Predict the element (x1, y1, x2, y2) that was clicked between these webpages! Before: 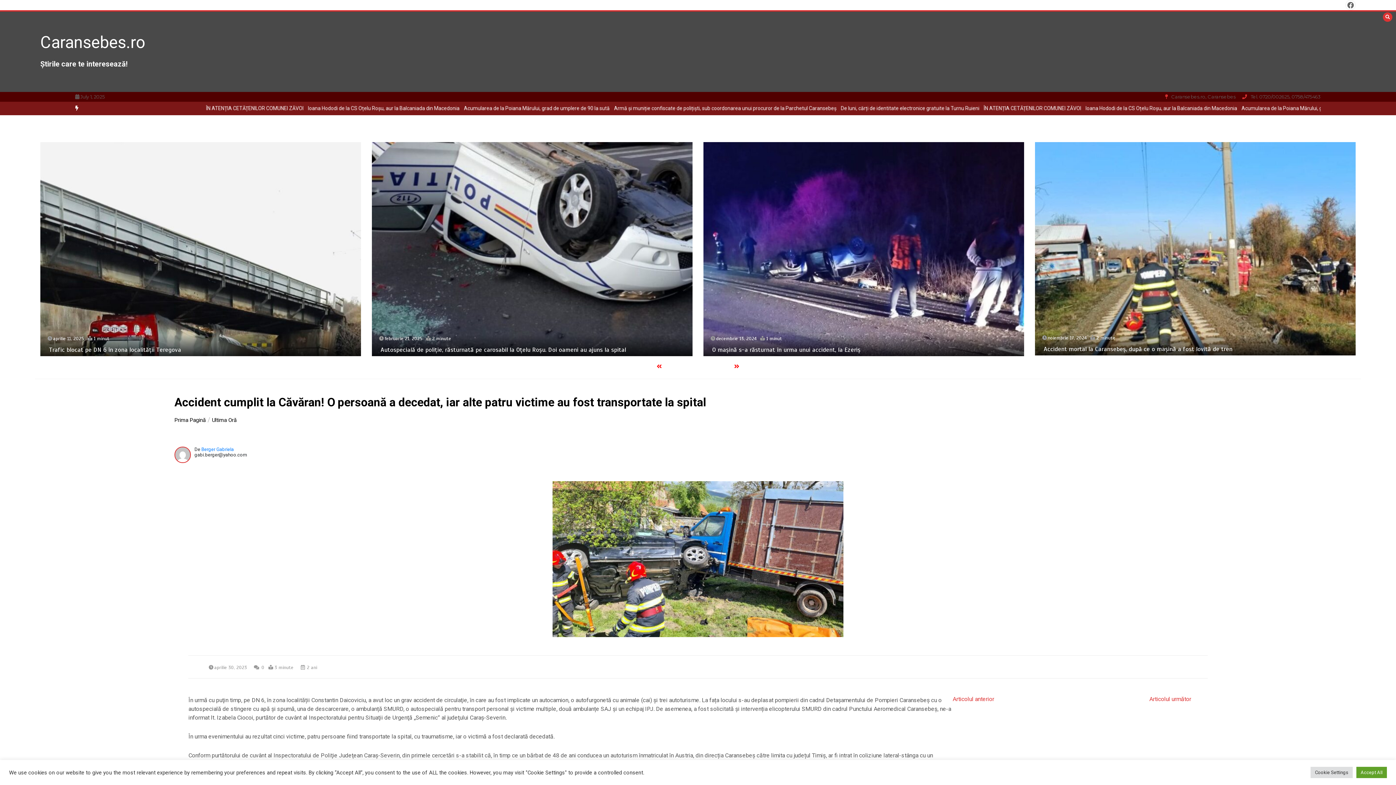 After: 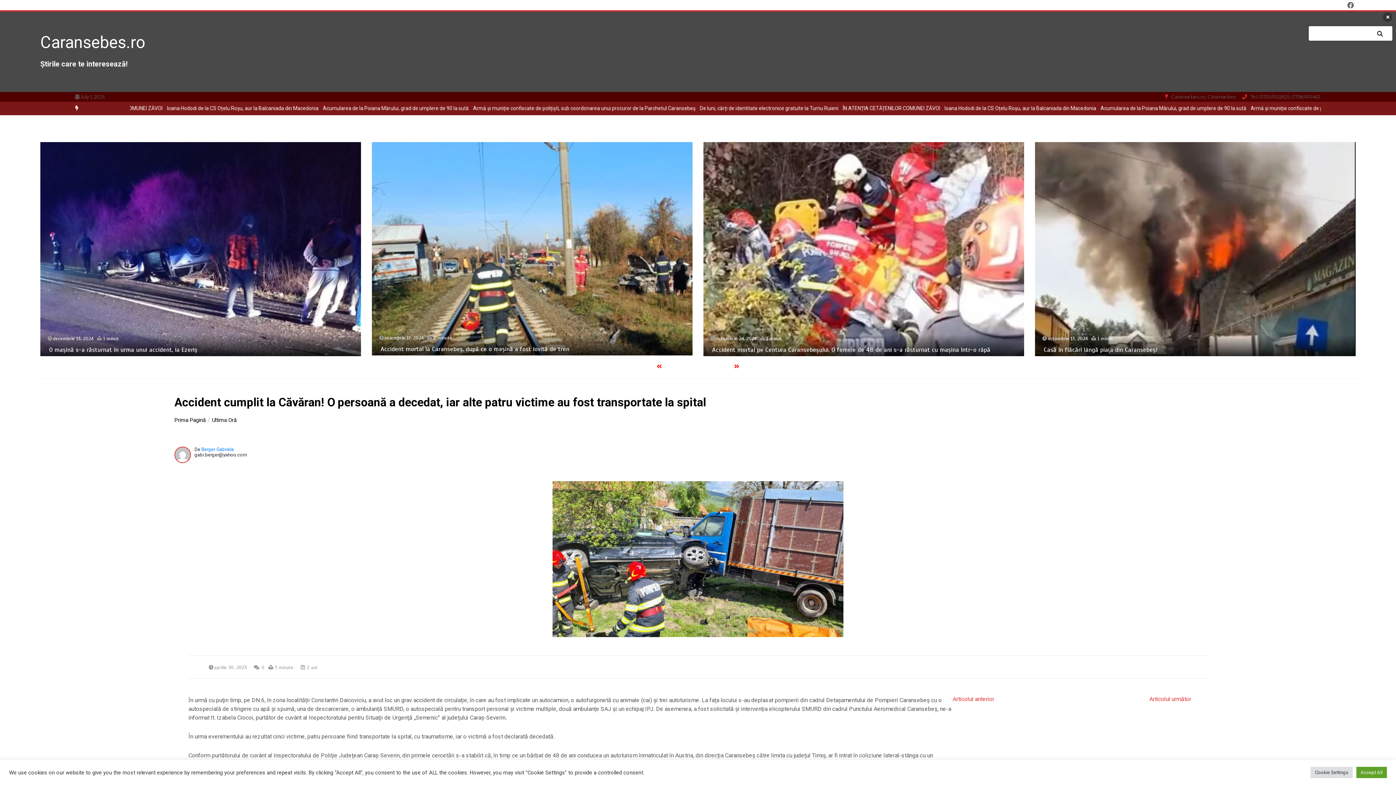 Action: bbox: (1383, 12, 1392, 21)